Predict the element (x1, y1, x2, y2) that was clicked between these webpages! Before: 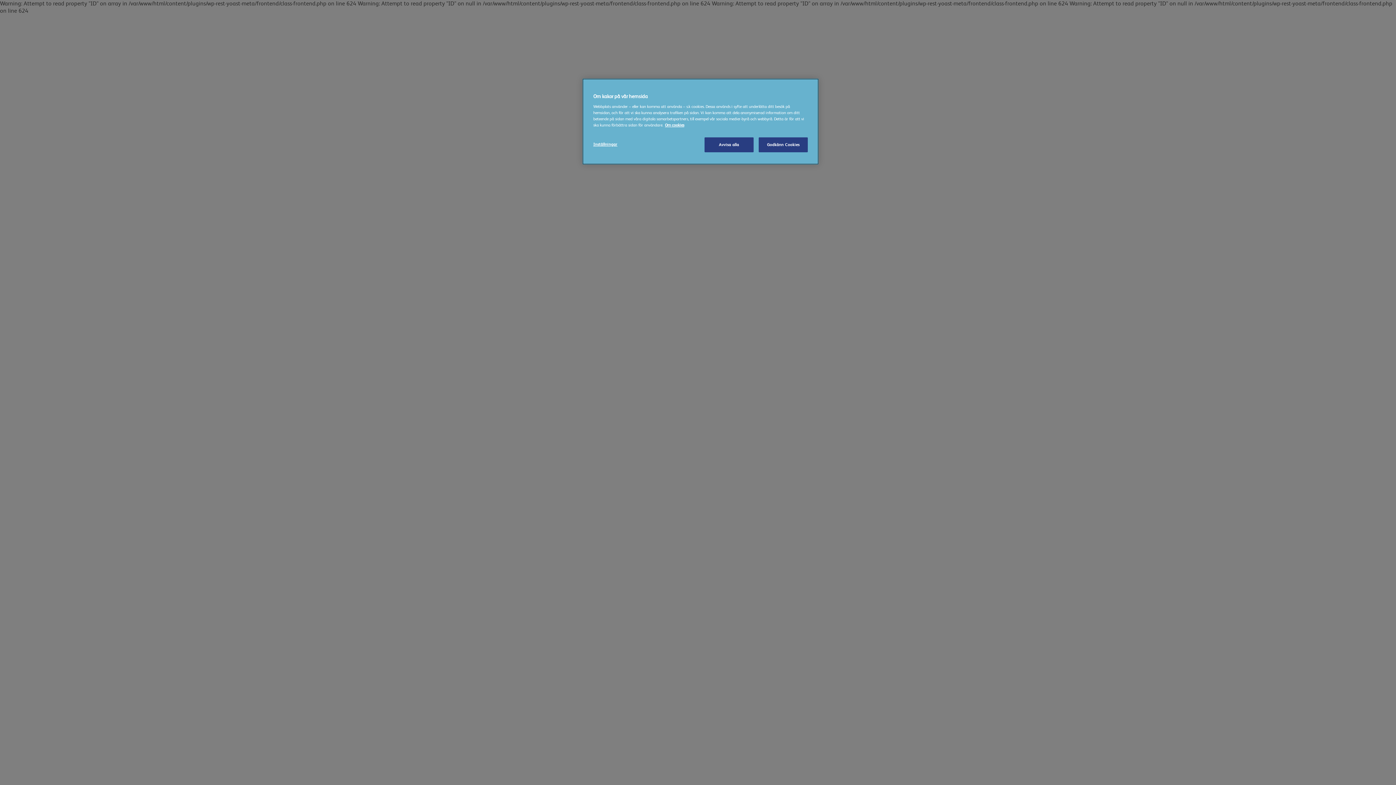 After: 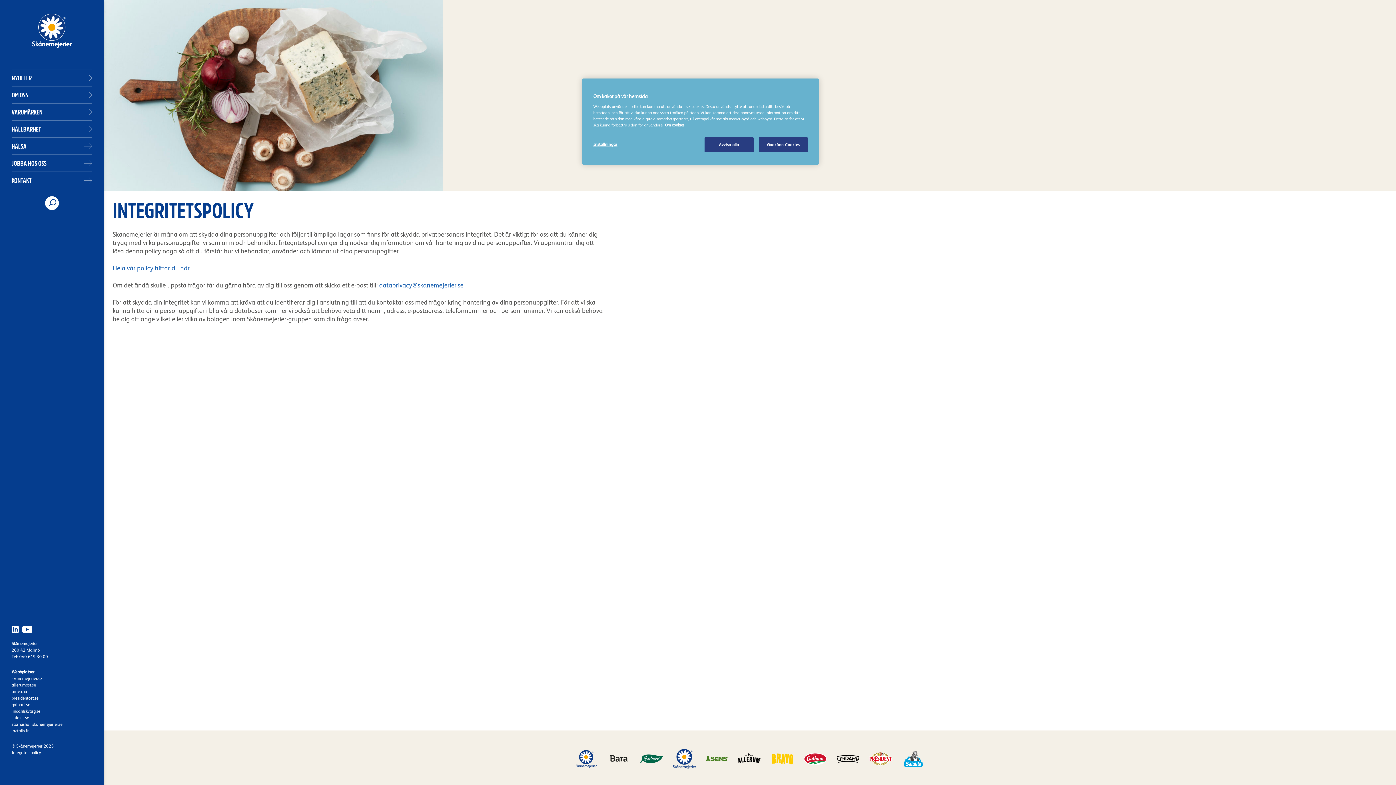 Action: bbox: (665, 122, 684, 127) label: Mer information om ditt dataskydd